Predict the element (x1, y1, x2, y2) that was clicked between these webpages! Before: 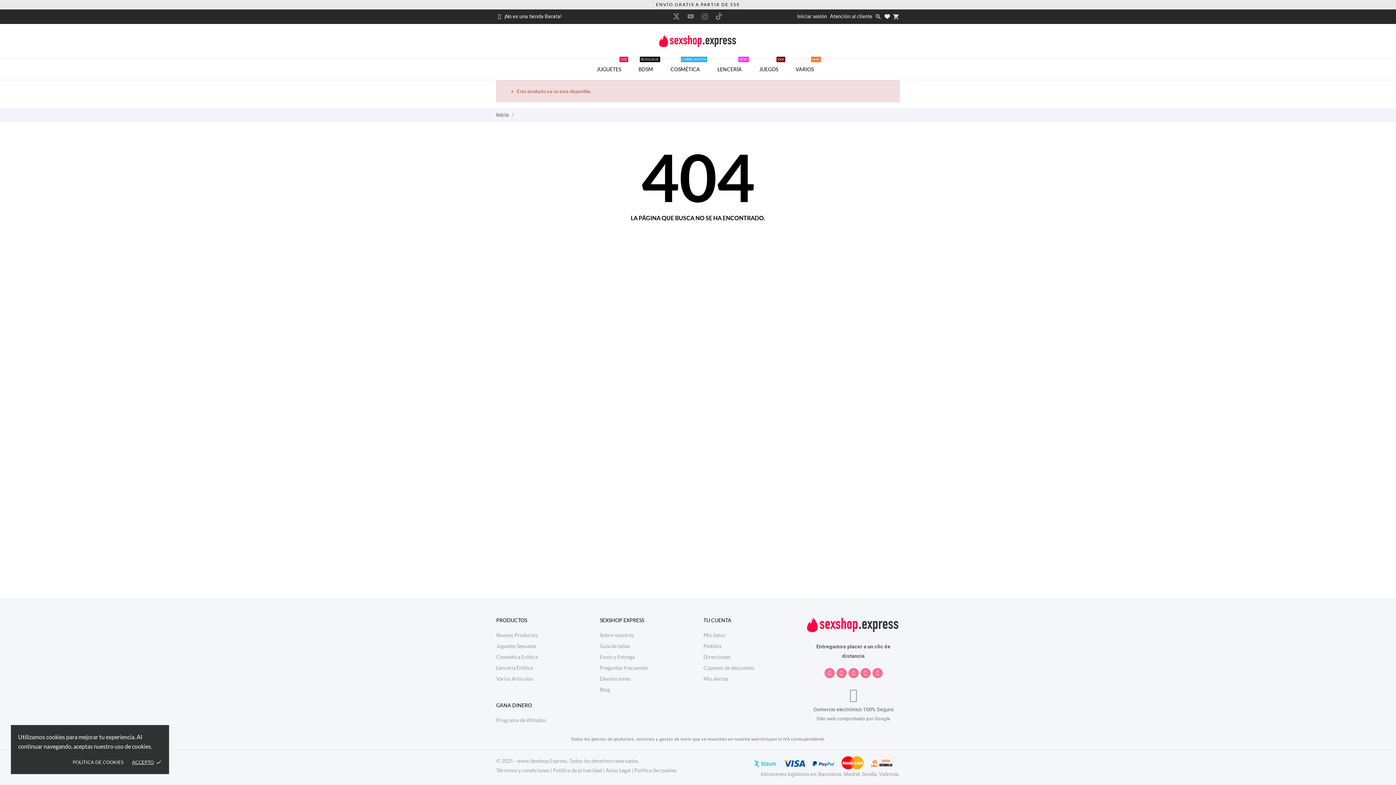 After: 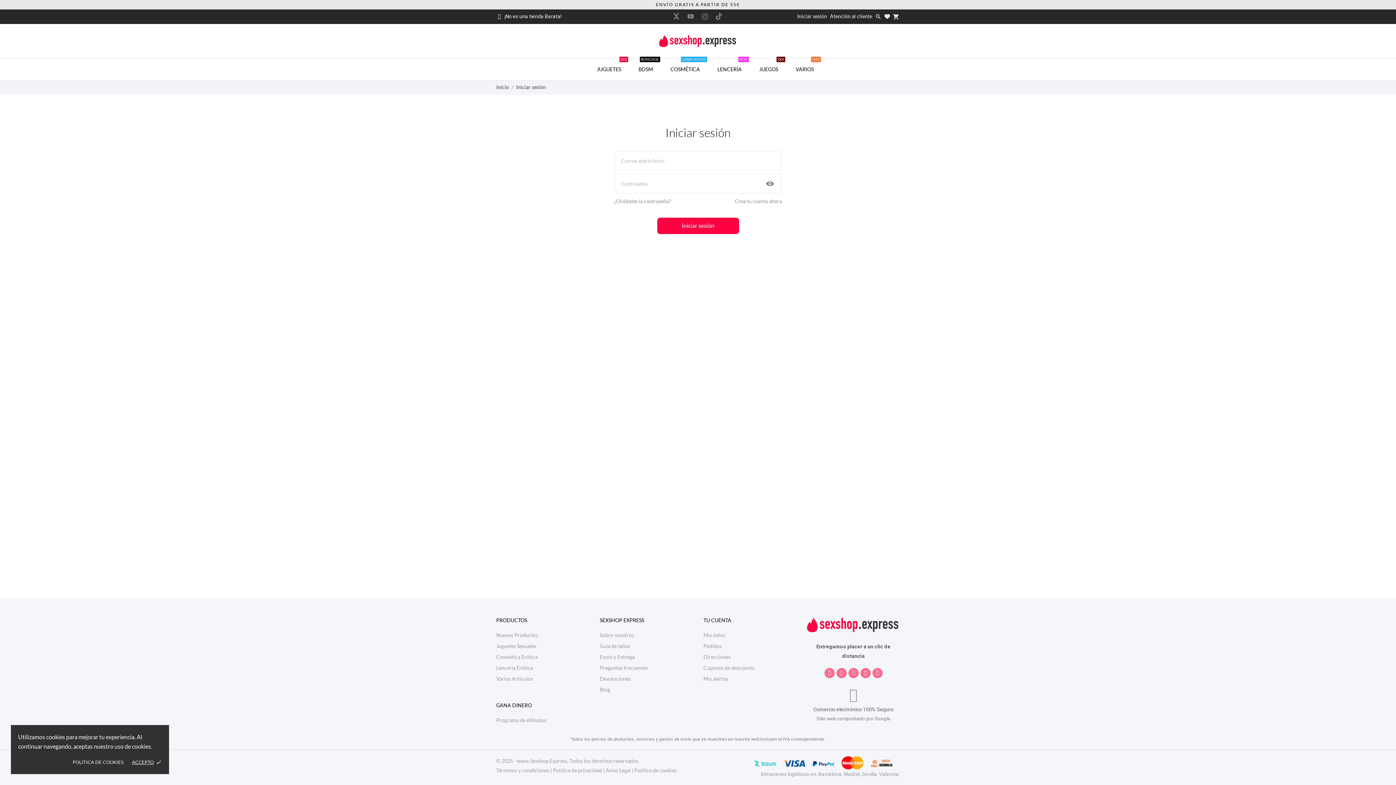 Action: bbox: (797, 13, 827, 19) label: Iniciar sesión